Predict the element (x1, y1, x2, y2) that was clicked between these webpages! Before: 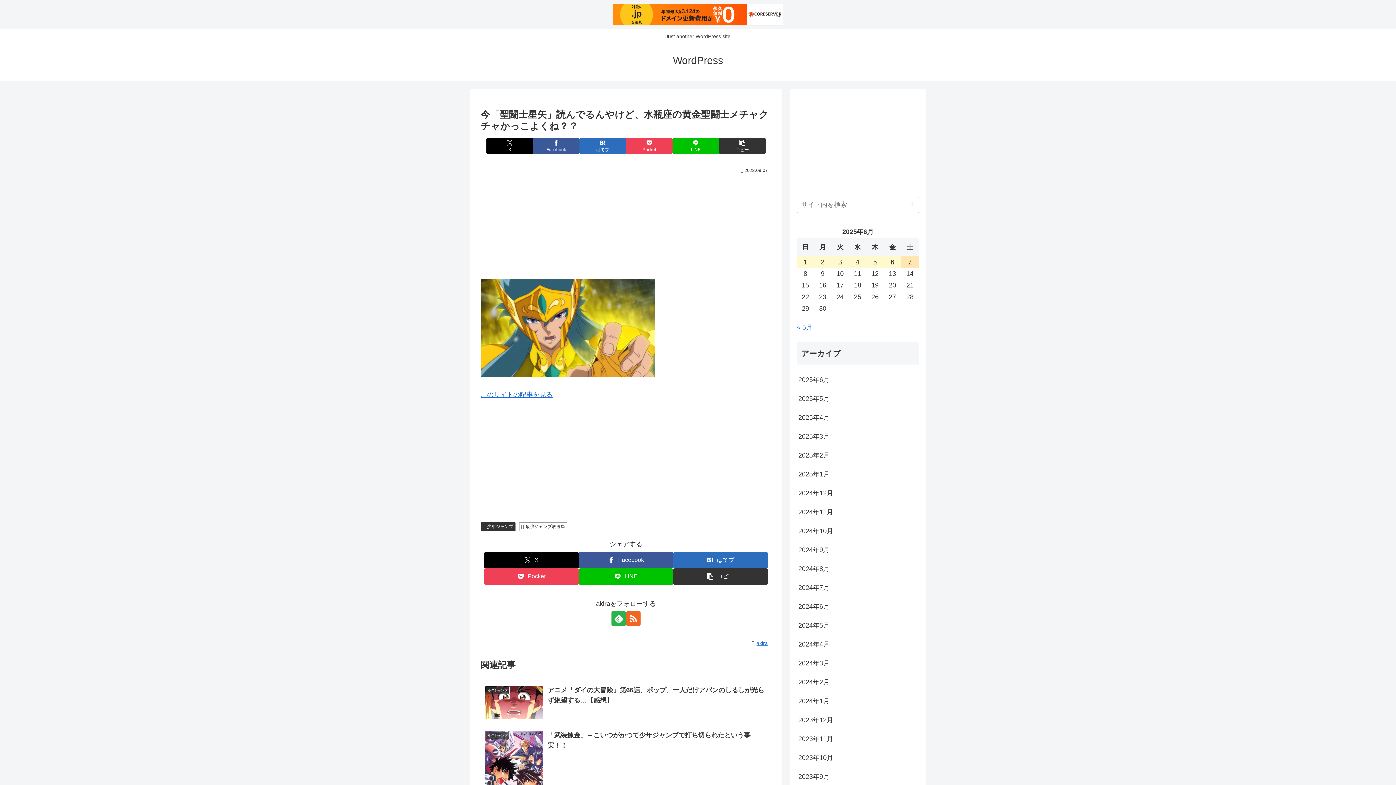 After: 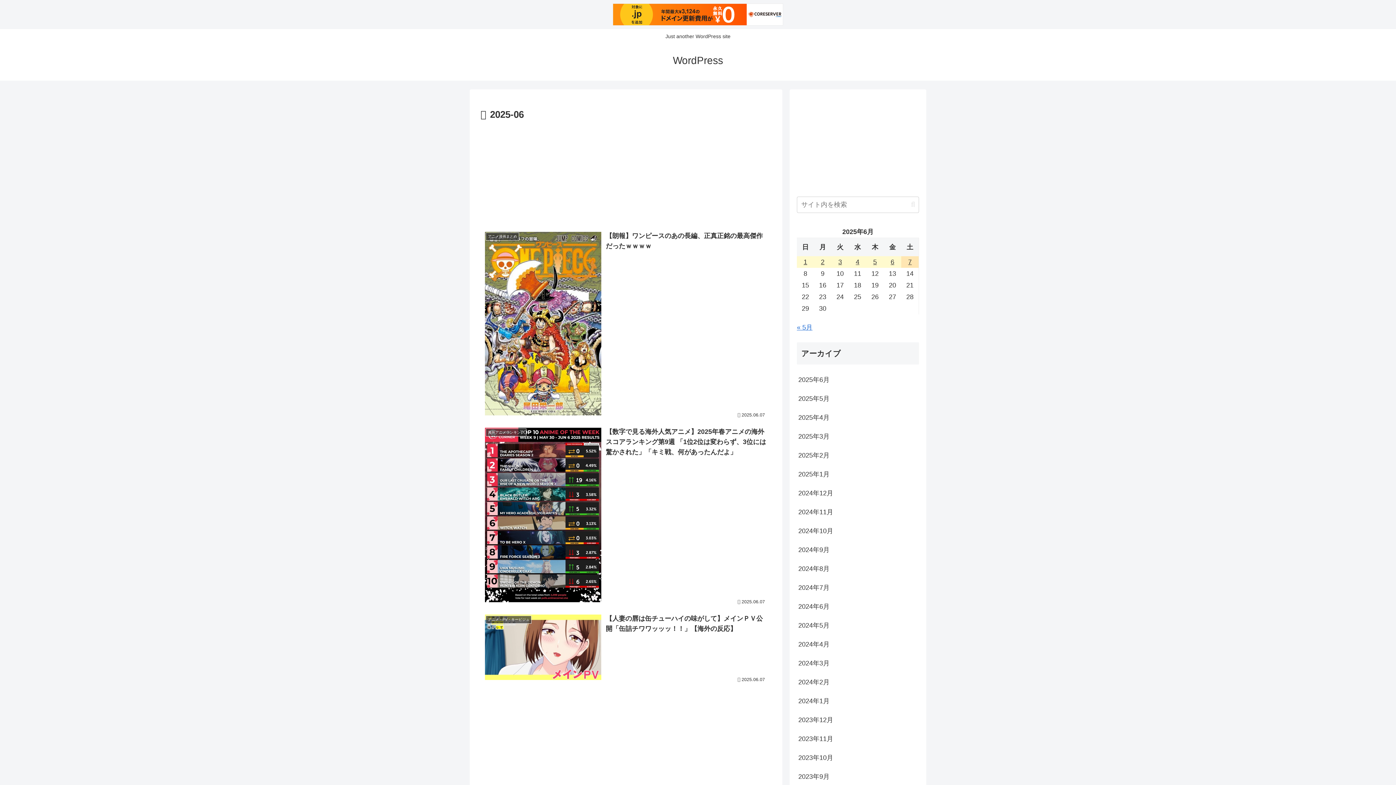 Action: label: 2025年6月 bbox: (797, 370, 919, 389)